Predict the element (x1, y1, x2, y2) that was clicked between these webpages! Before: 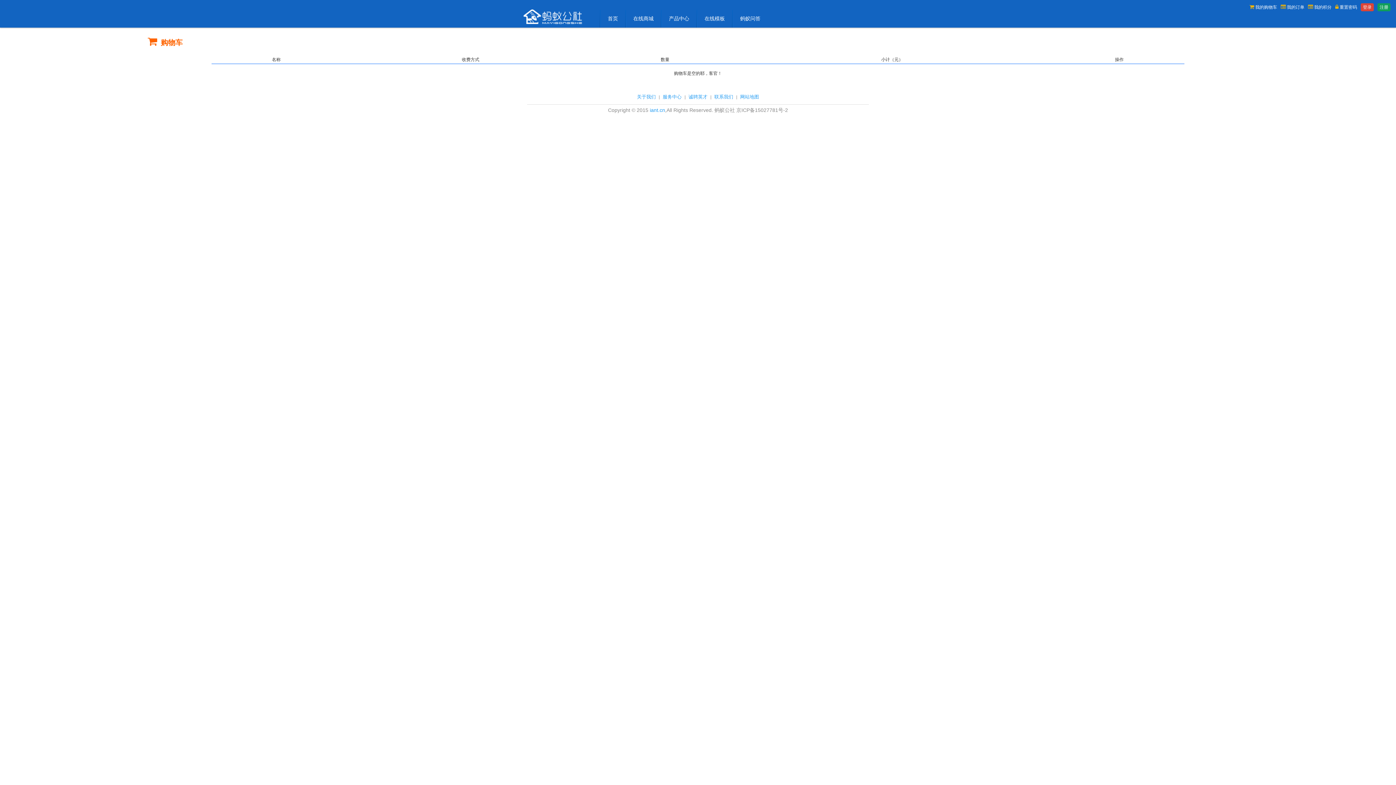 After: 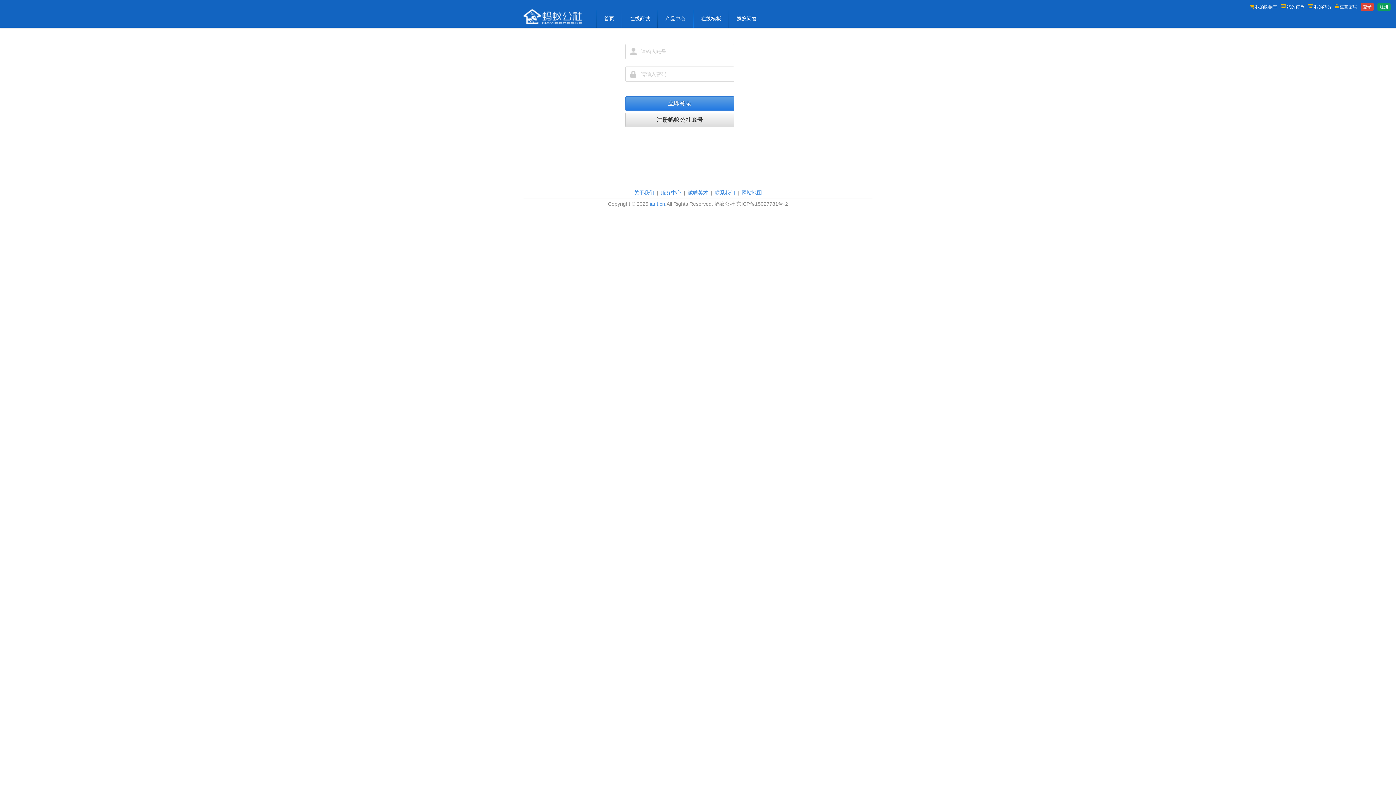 Action: label: 我的积分 bbox: (1308, 4, 1332, 9)